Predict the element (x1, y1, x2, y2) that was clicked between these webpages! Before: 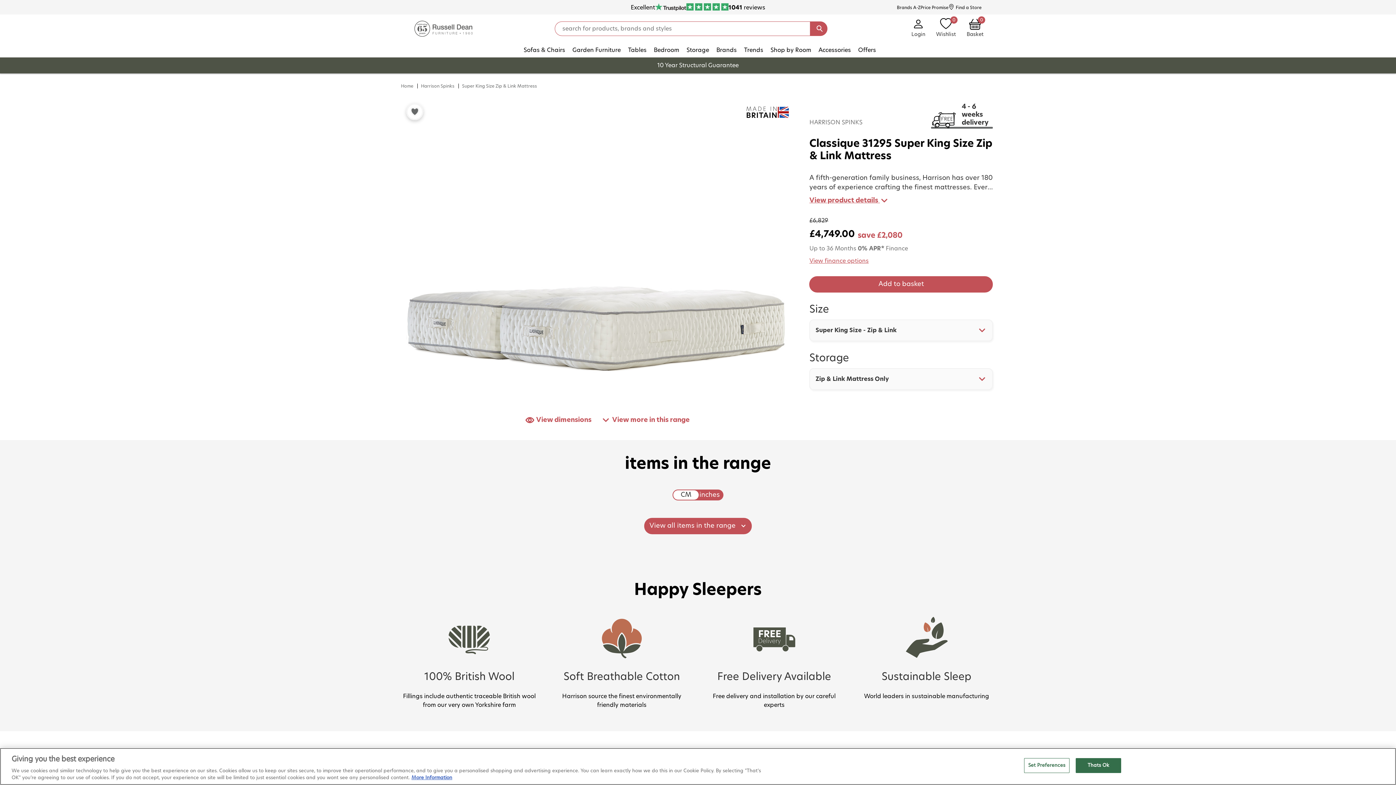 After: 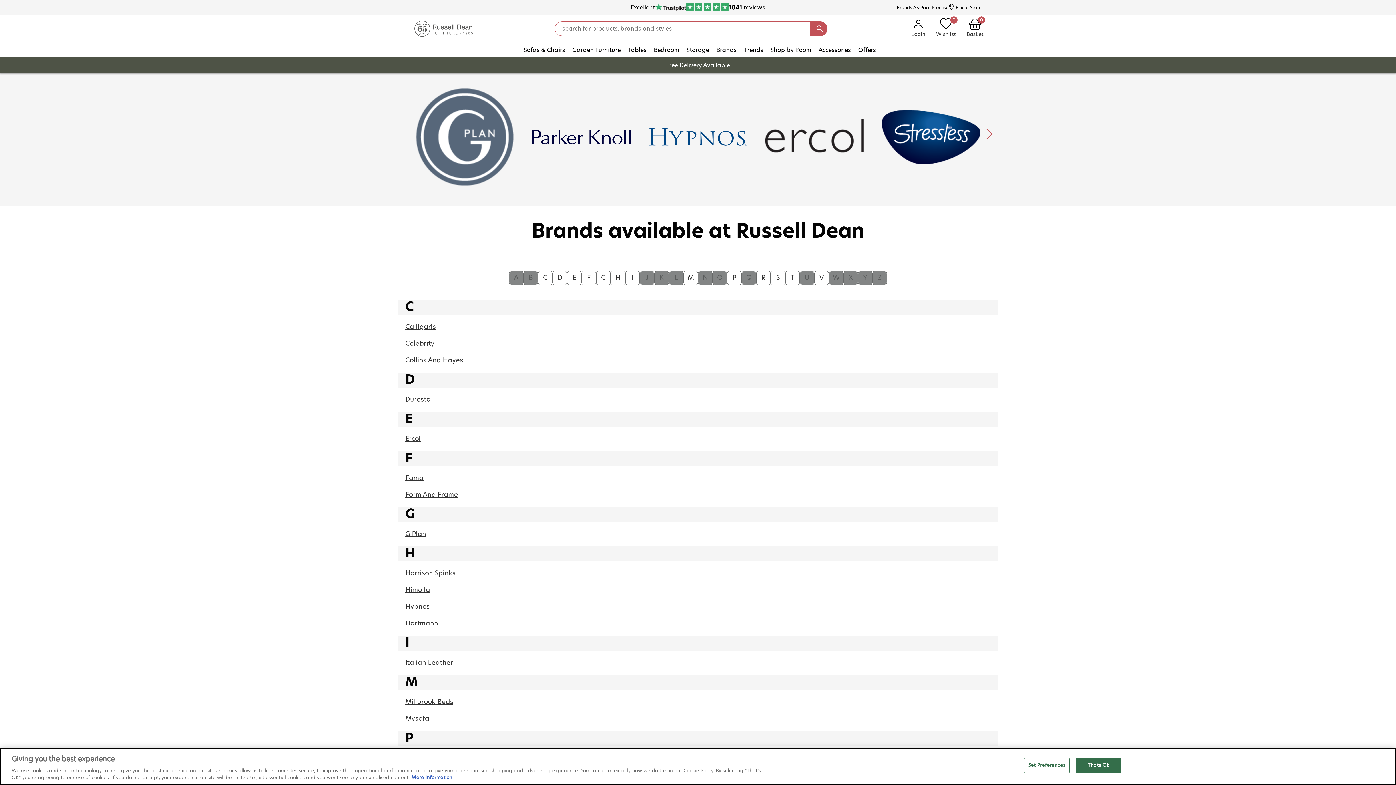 Action: label: Brands A-Z bbox: (897, 2, 920, 12)